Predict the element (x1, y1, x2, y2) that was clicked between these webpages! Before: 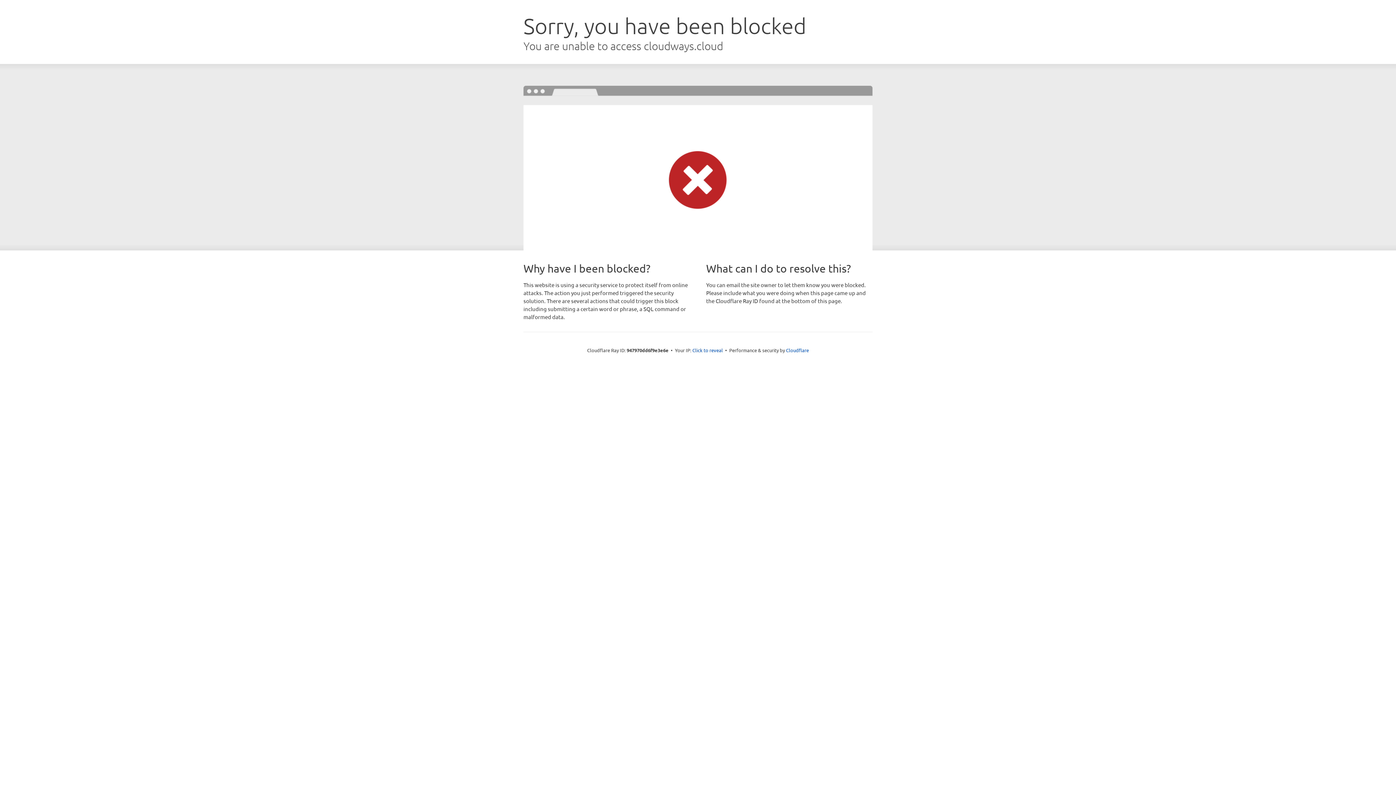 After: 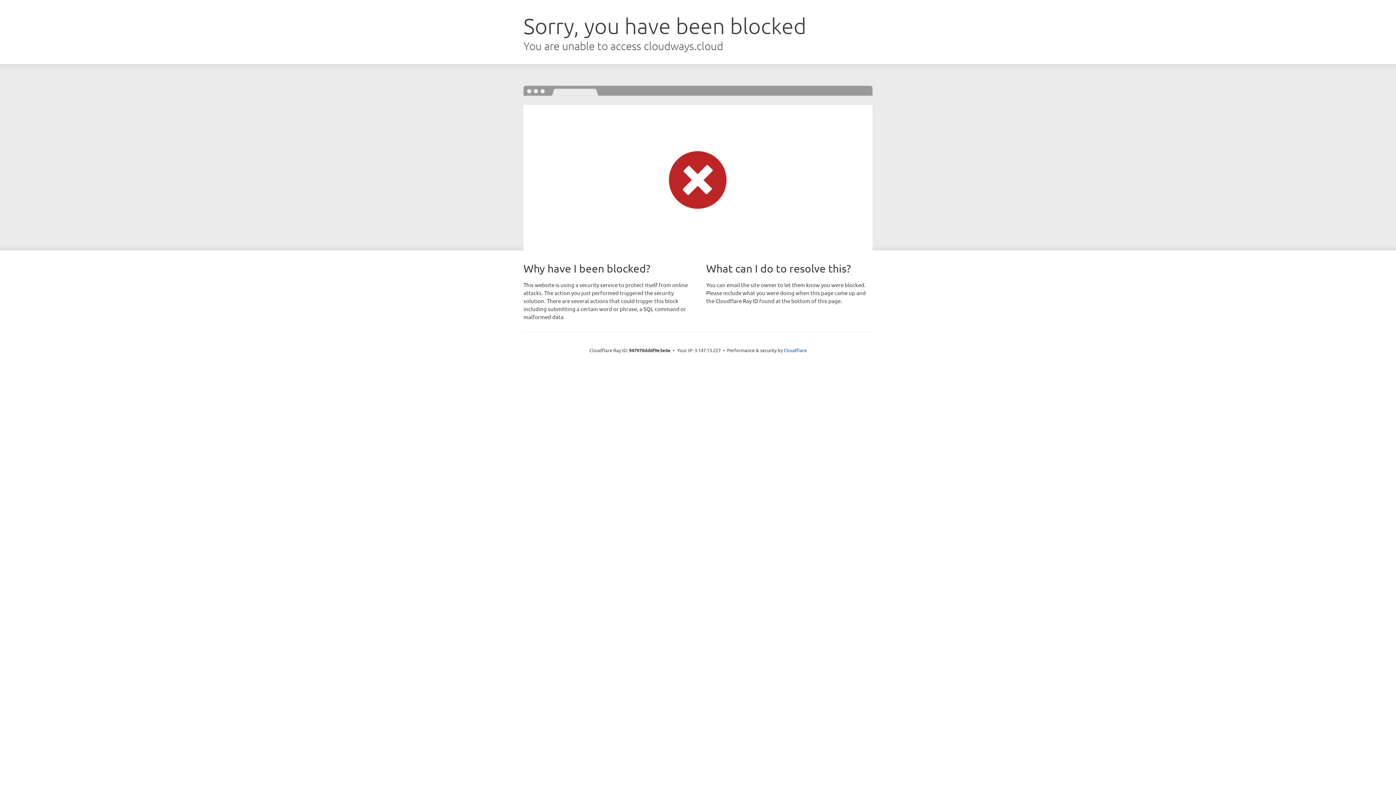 Action: label: Click to reveal bbox: (692, 346, 723, 353)